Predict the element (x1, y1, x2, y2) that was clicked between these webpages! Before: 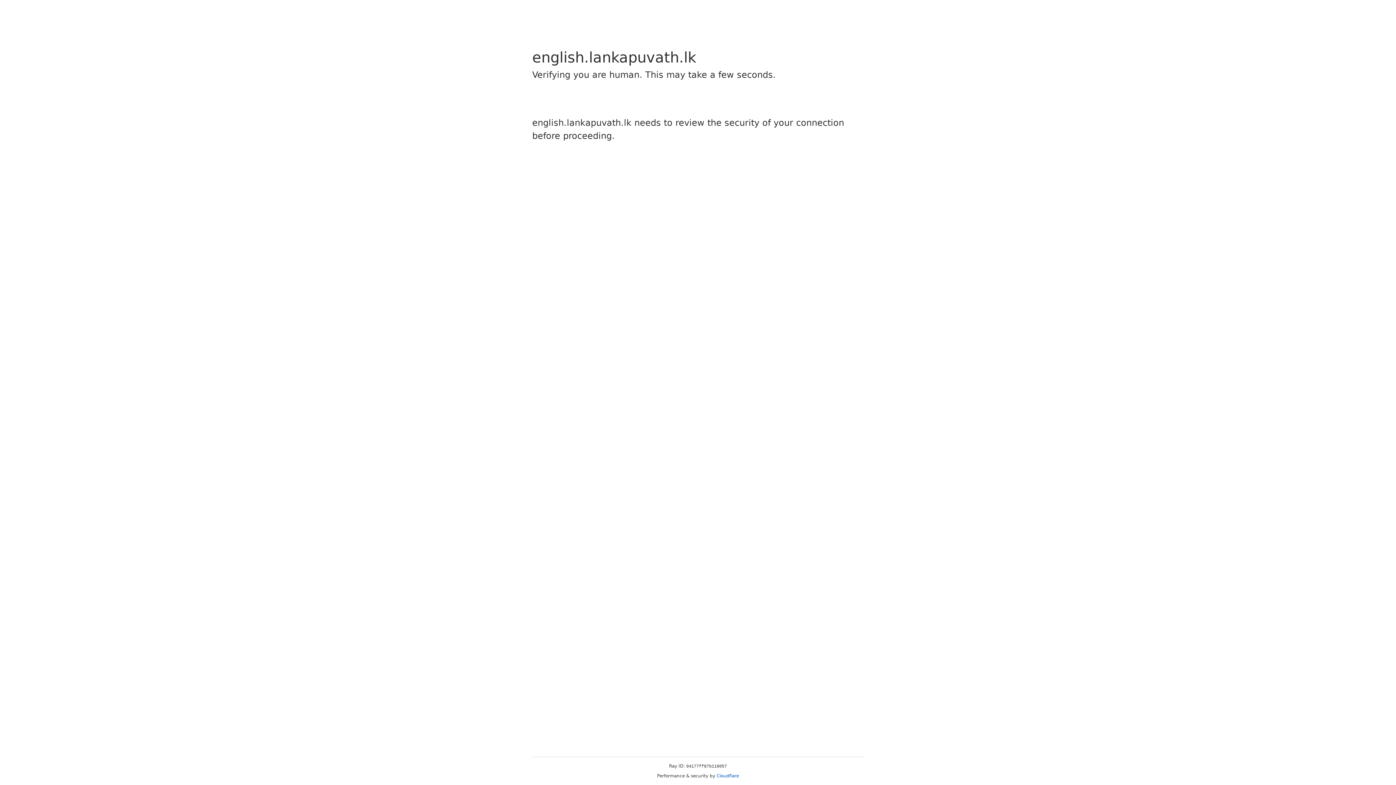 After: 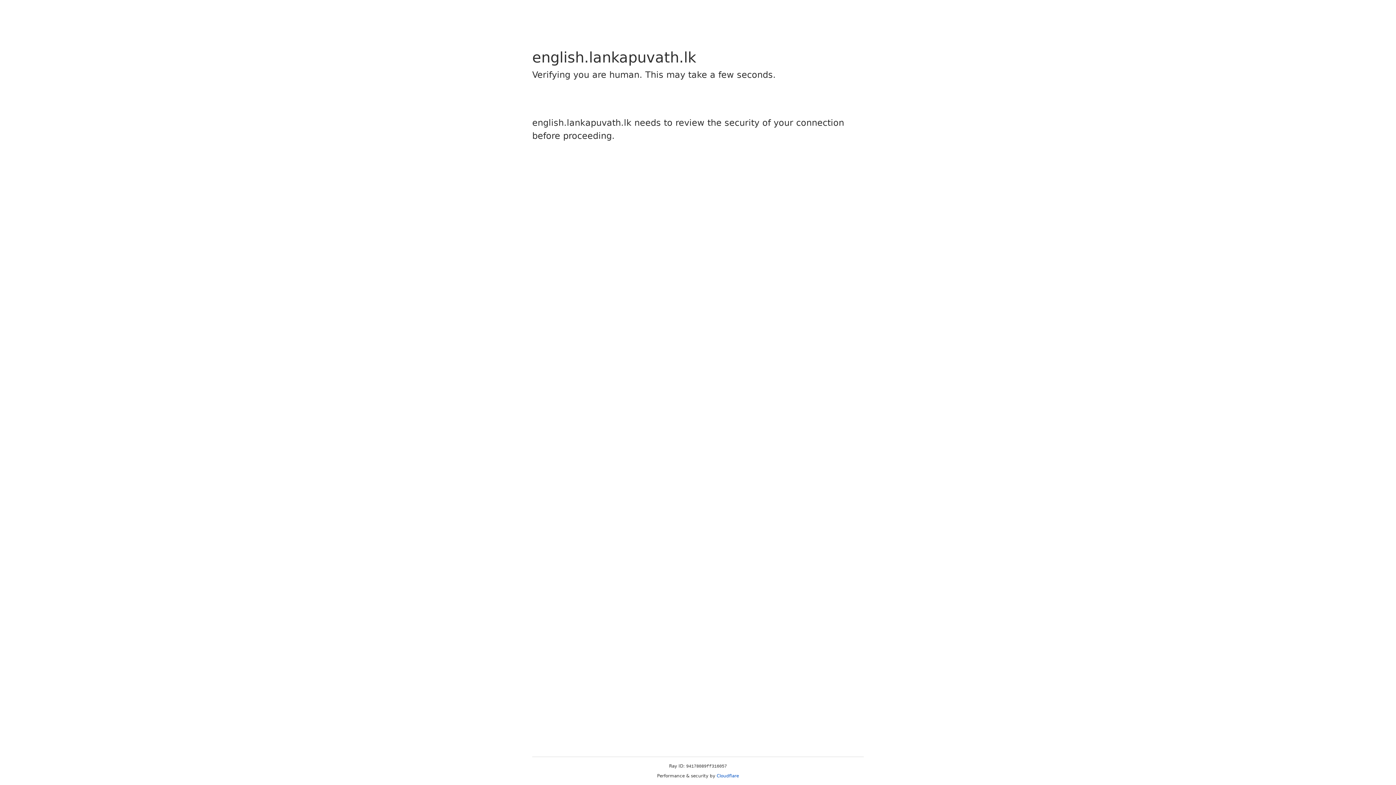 Action: bbox: (716, 773, 739, 778) label: Cloudflare